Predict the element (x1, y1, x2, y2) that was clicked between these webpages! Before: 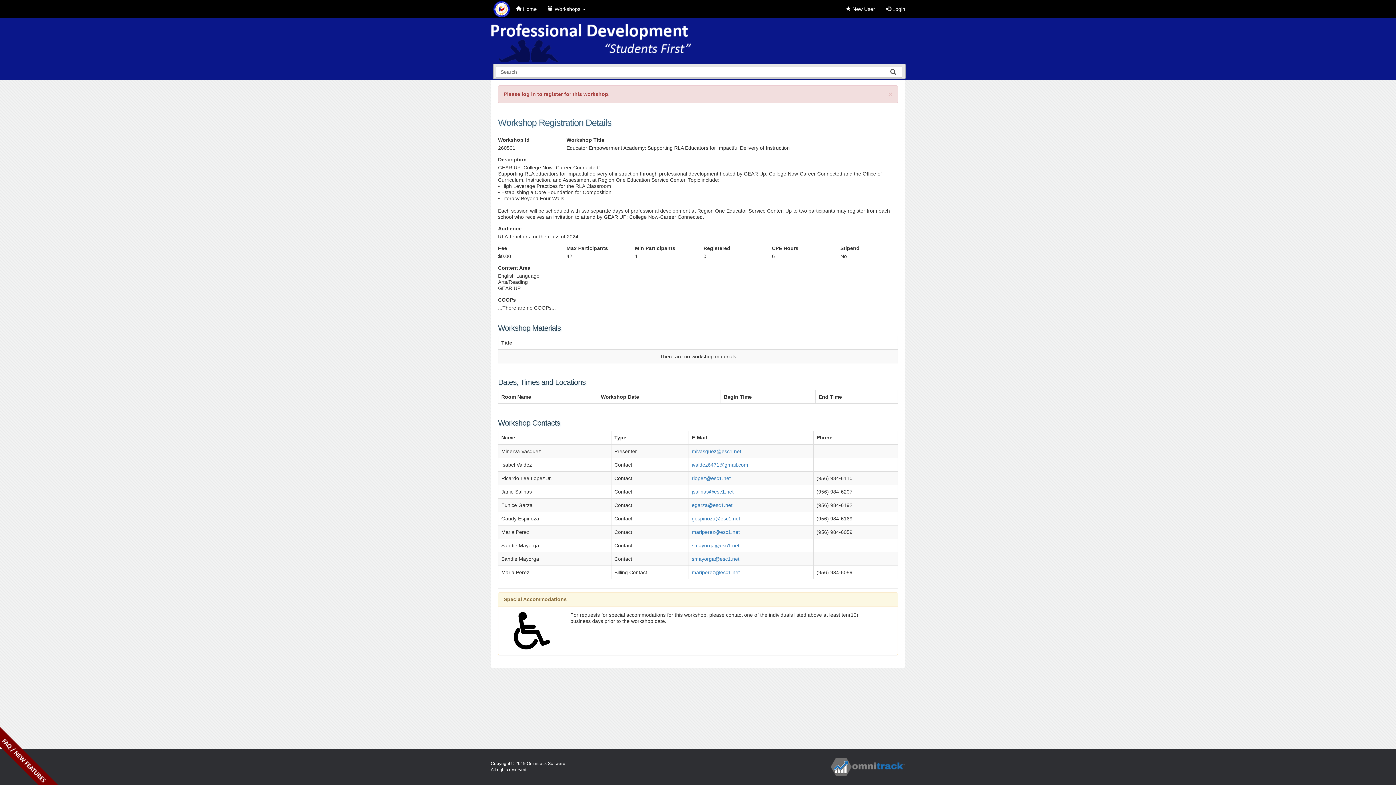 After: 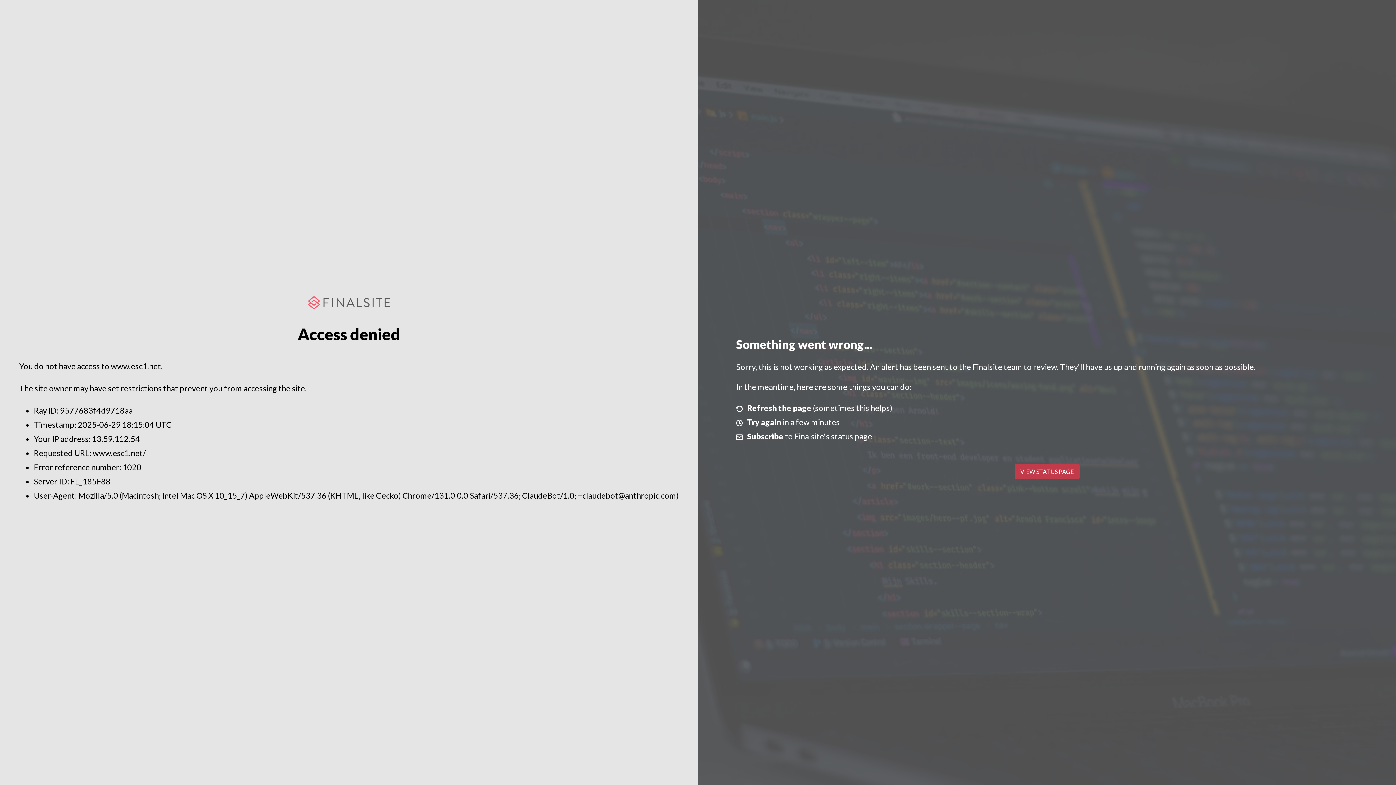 Action: bbox: (490, 5, 510, 11)